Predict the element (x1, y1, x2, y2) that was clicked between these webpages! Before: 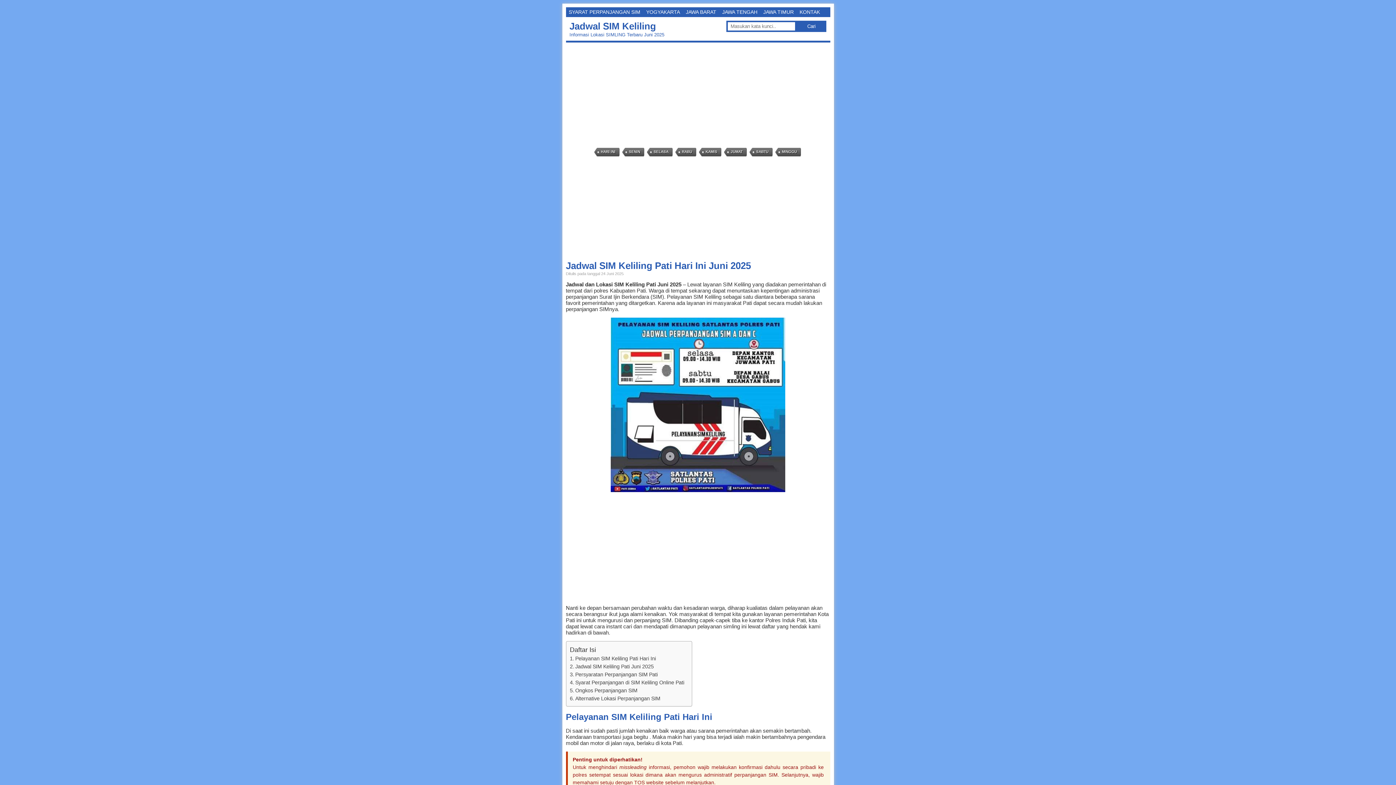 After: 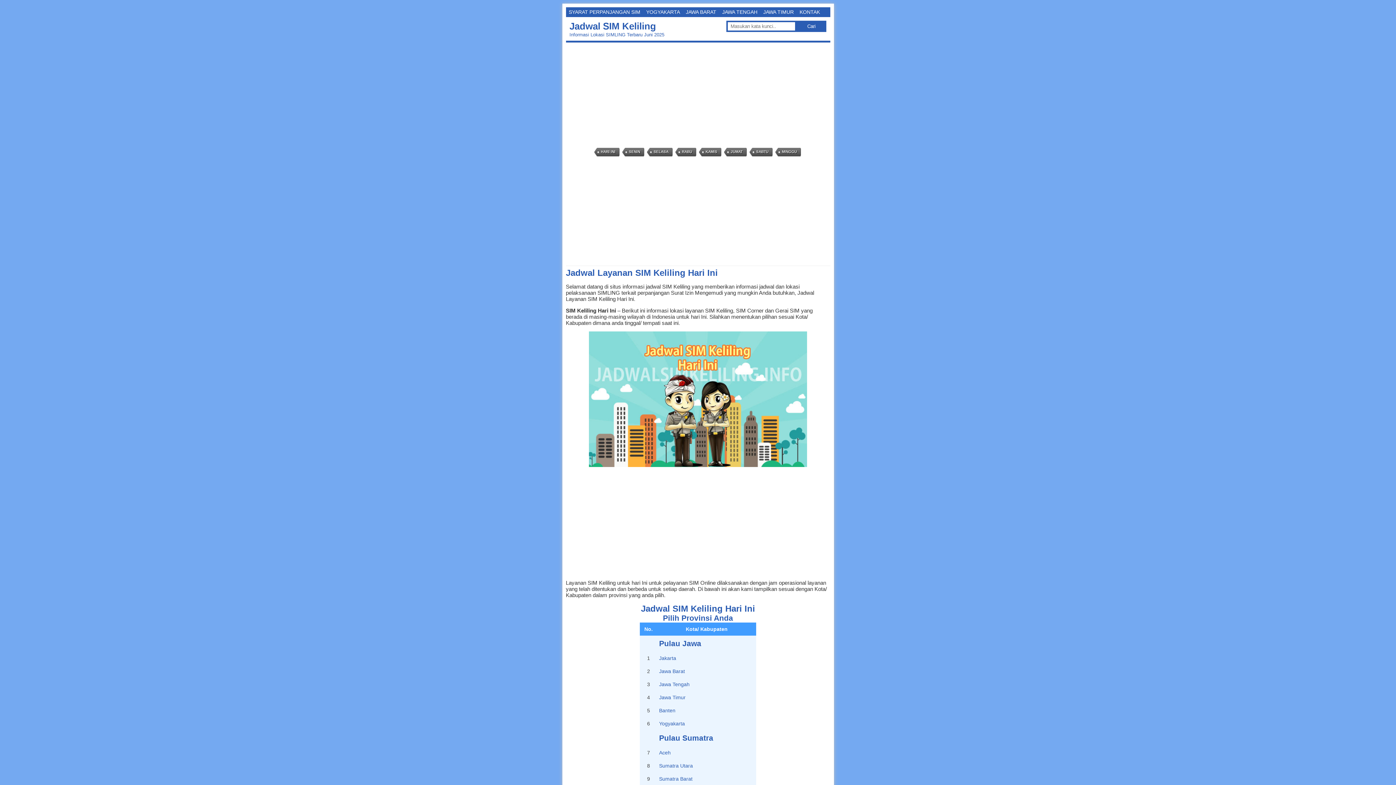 Action: label: HARI INI bbox: (593, 148, 619, 157)